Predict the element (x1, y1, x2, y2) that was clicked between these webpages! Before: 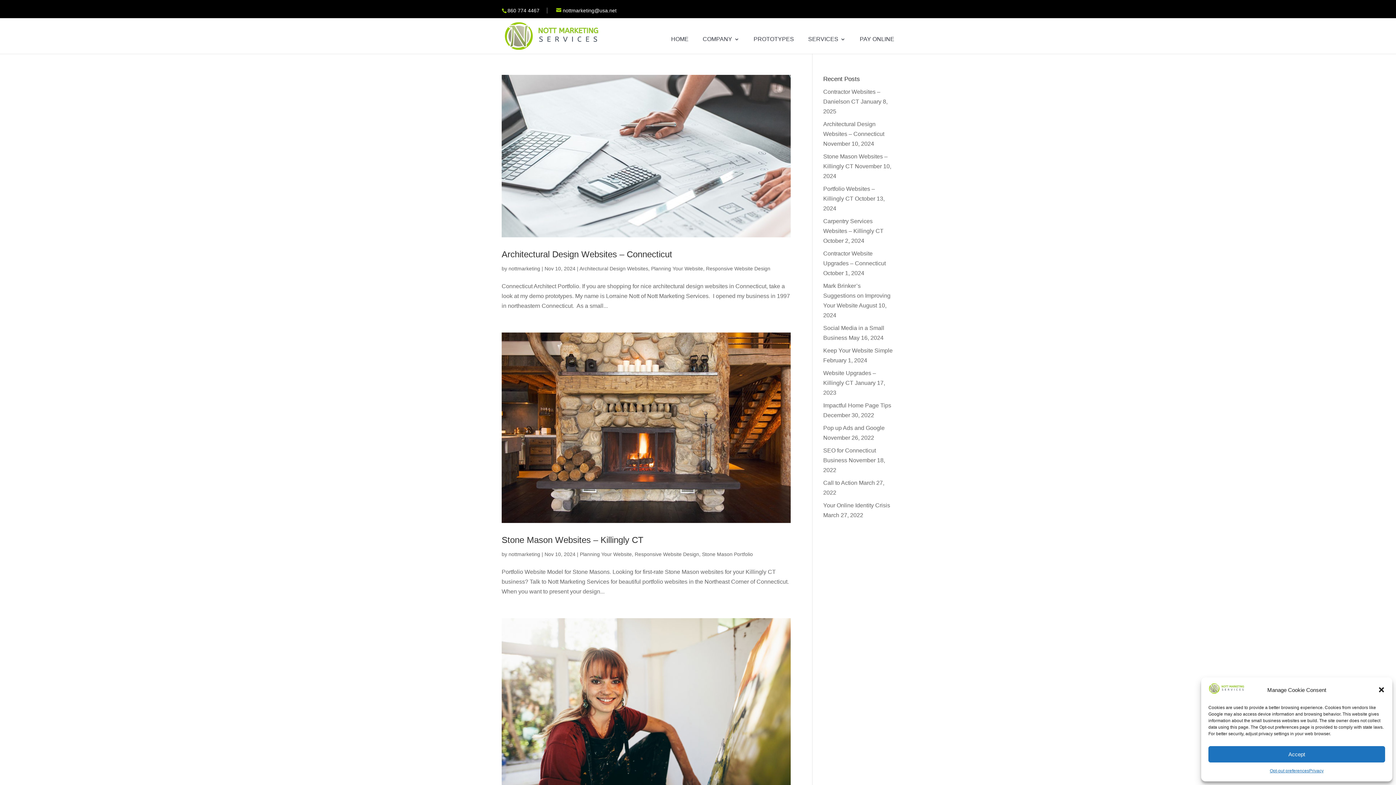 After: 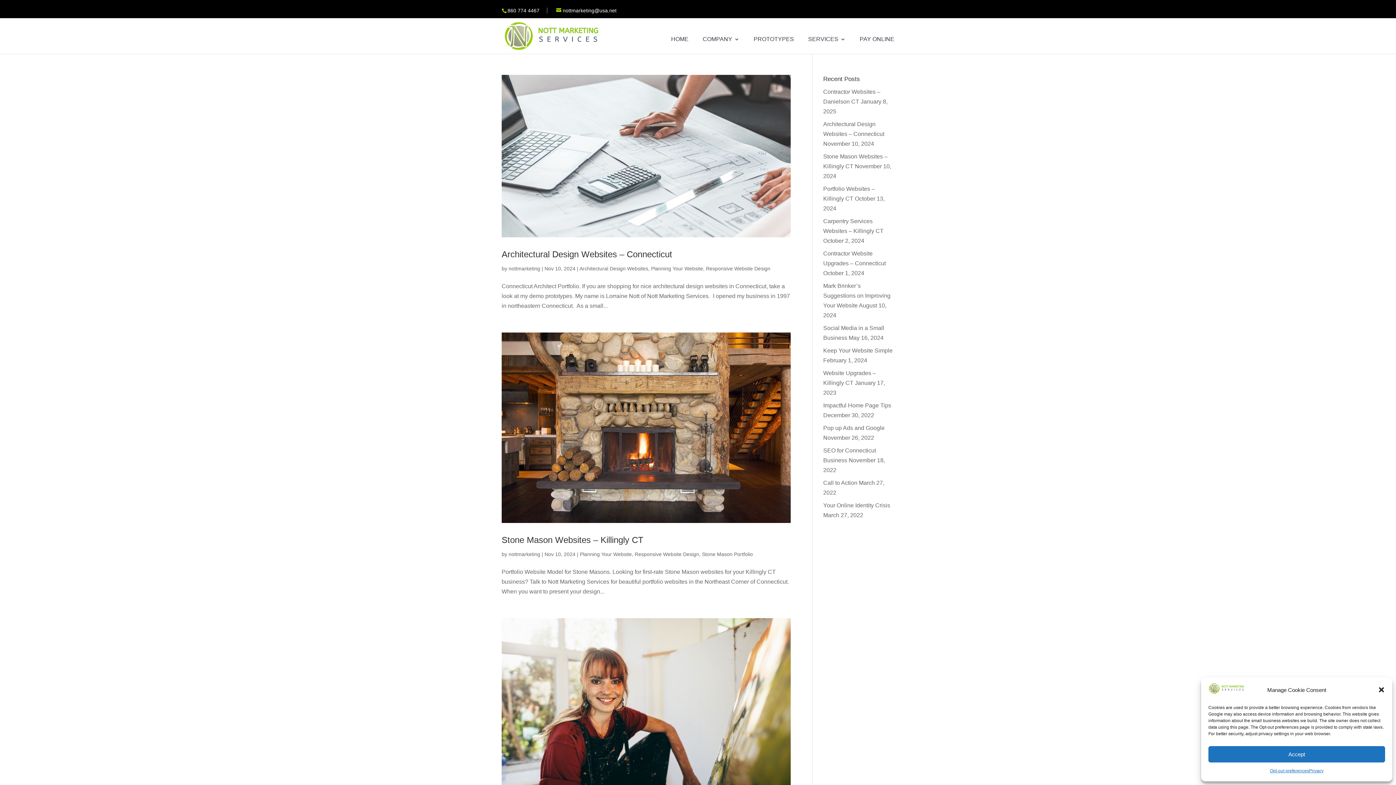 Action: label: Planning Your Website bbox: (651, 265, 703, 271)